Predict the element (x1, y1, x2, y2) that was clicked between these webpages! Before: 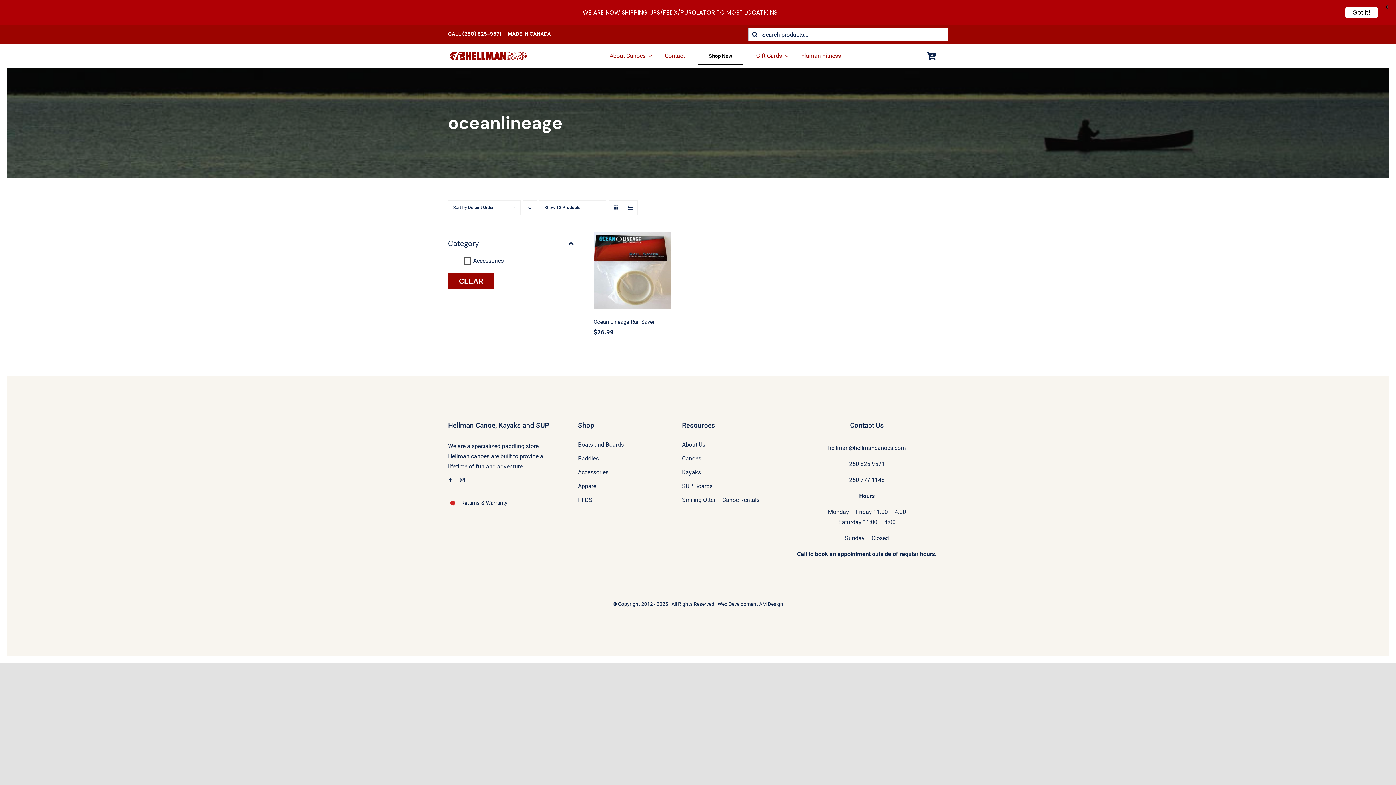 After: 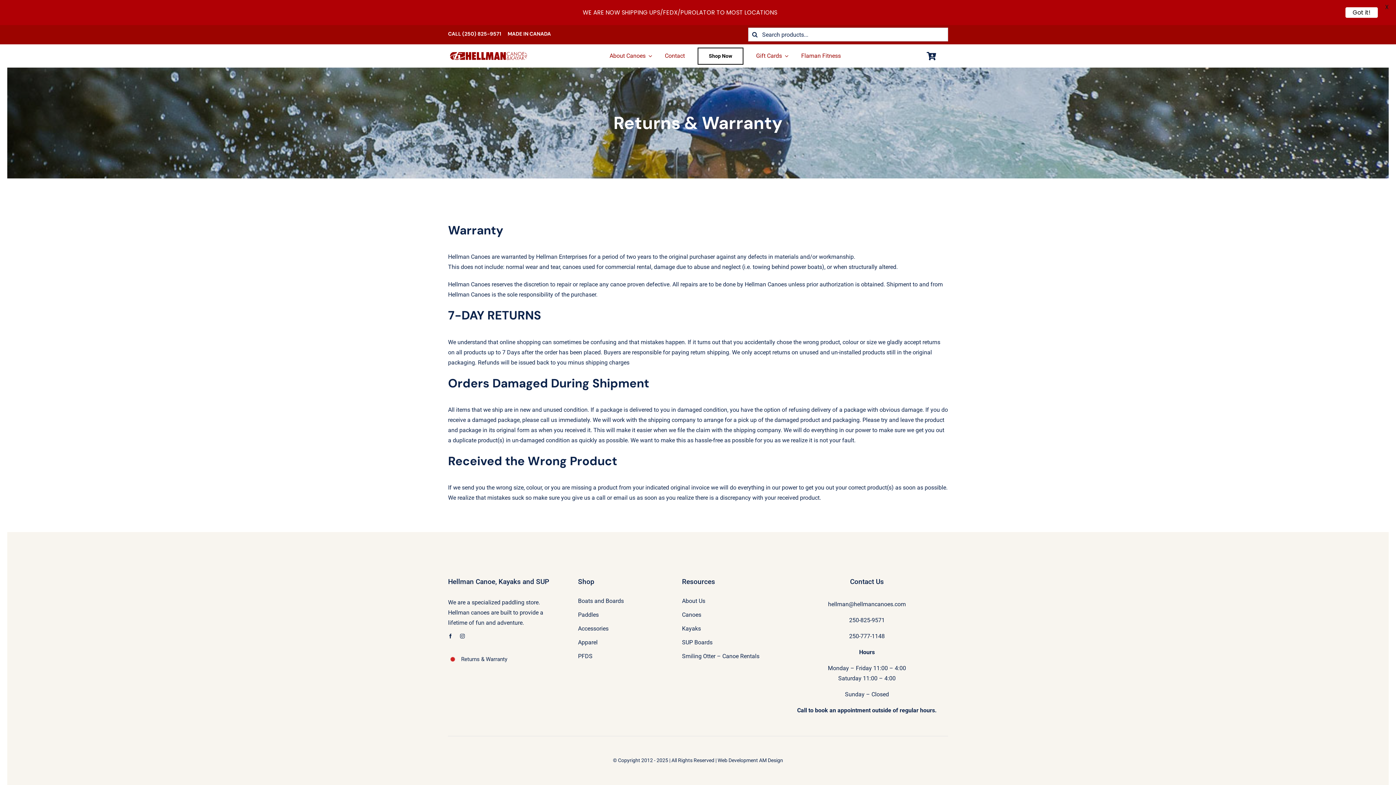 Action: bbox: (461, 499, 507, 506) label: Returns & Warranty